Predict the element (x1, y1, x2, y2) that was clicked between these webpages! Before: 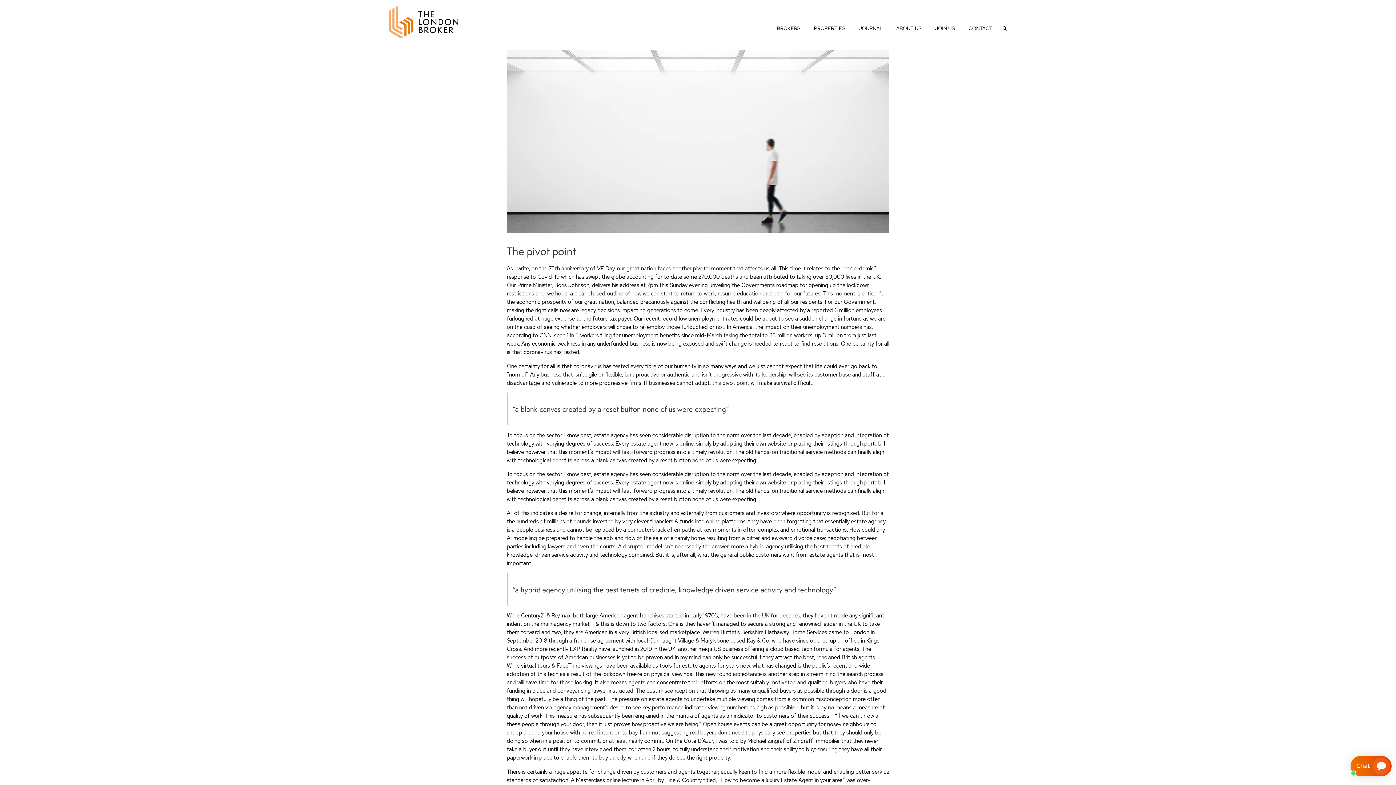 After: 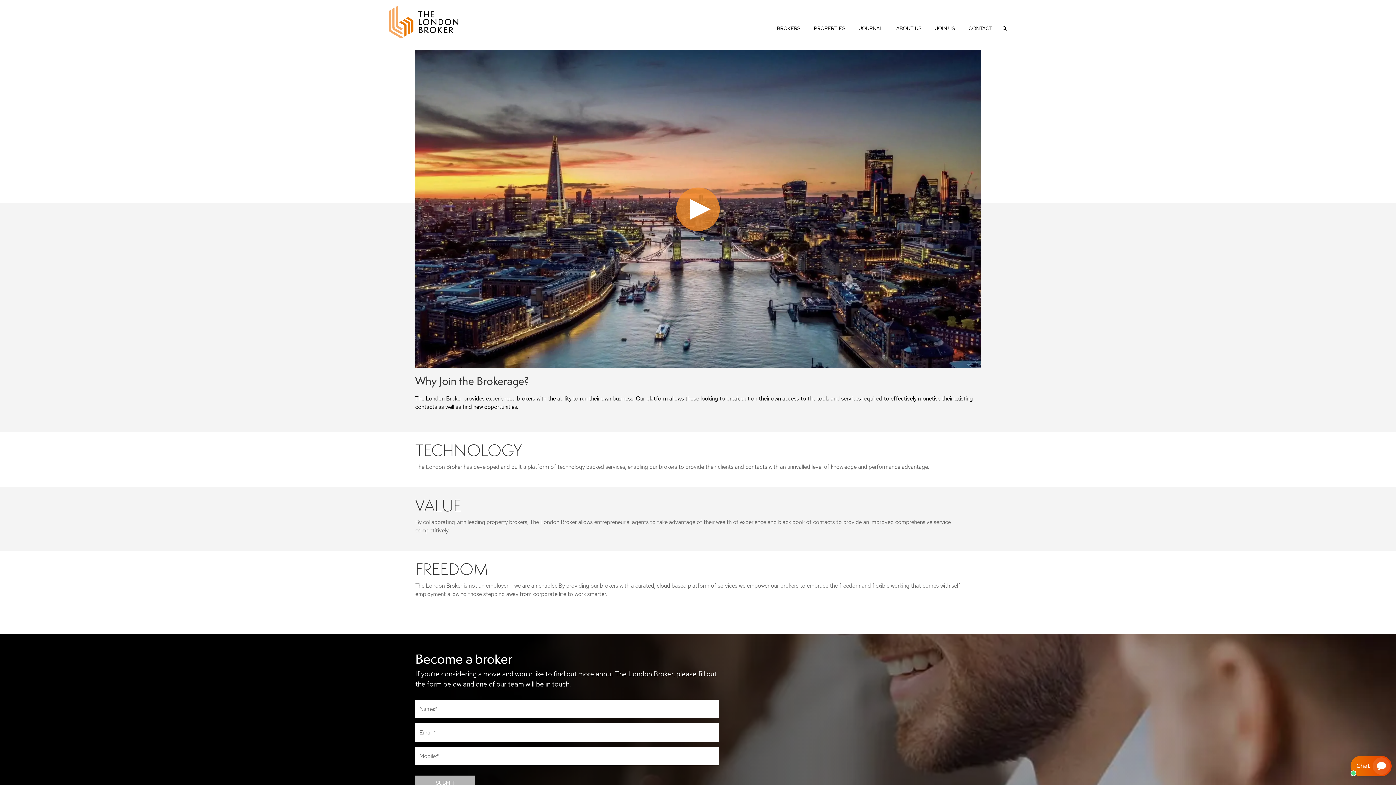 Action: bbox: (935, 25, 955, 31) label: JOIN US